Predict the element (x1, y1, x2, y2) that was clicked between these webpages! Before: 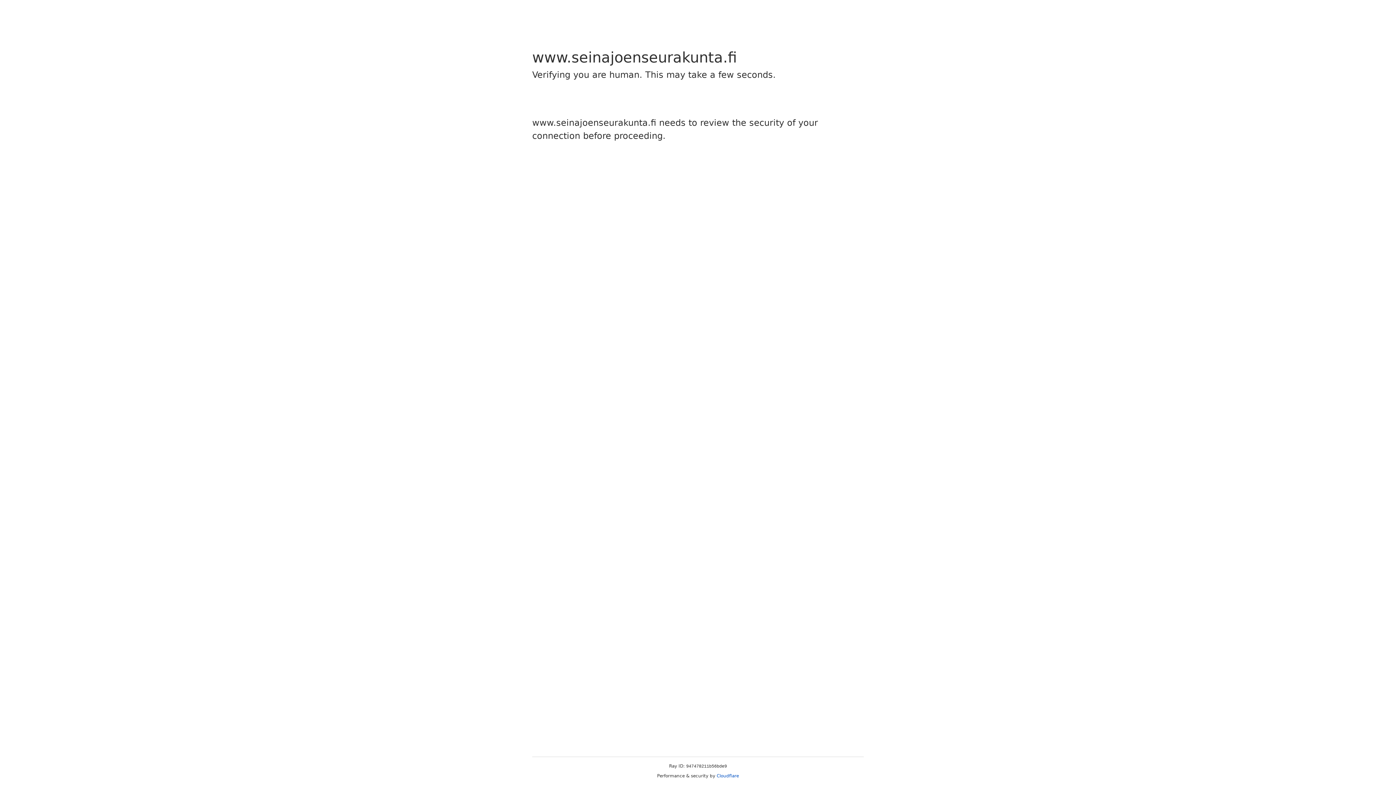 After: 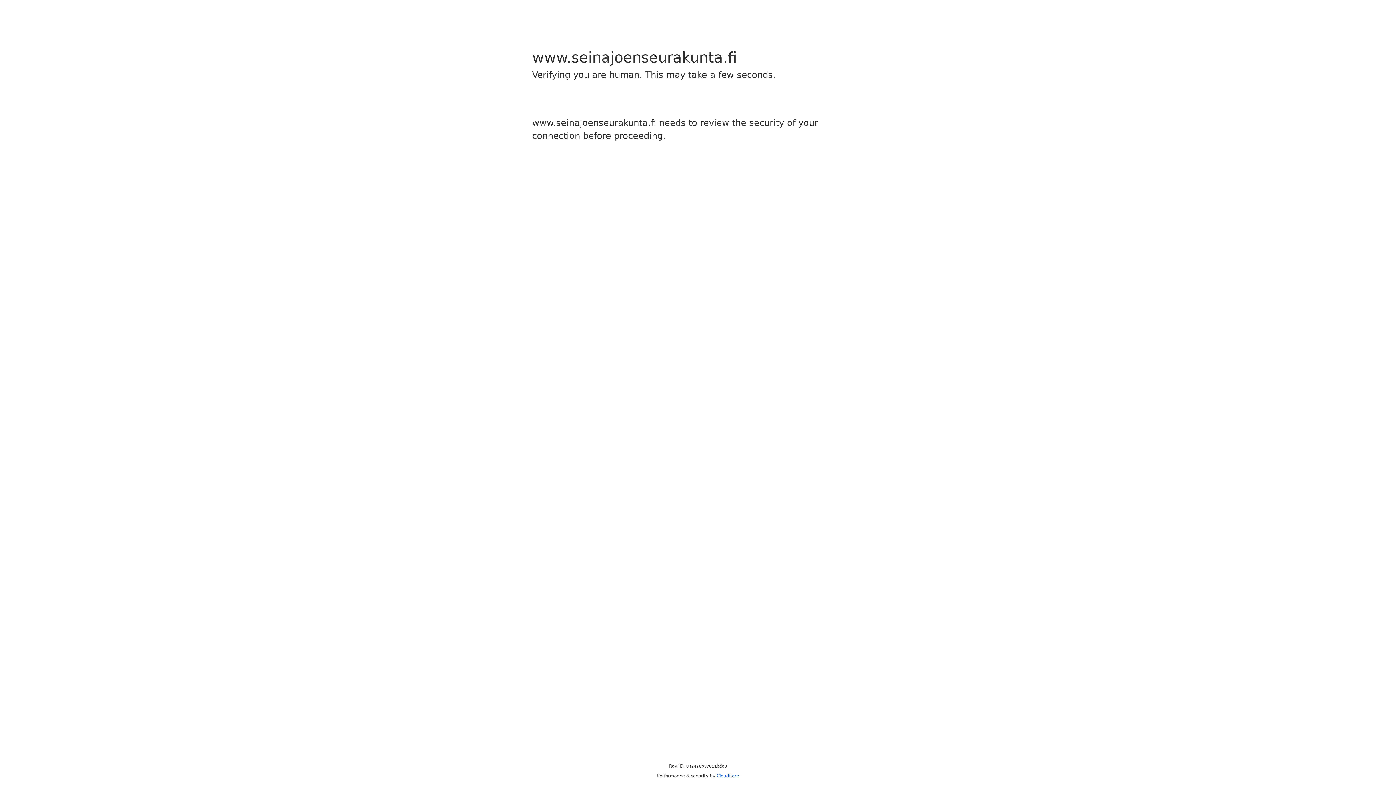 Action: label: Cloudflare bbox: (716, 773, 739, 778)